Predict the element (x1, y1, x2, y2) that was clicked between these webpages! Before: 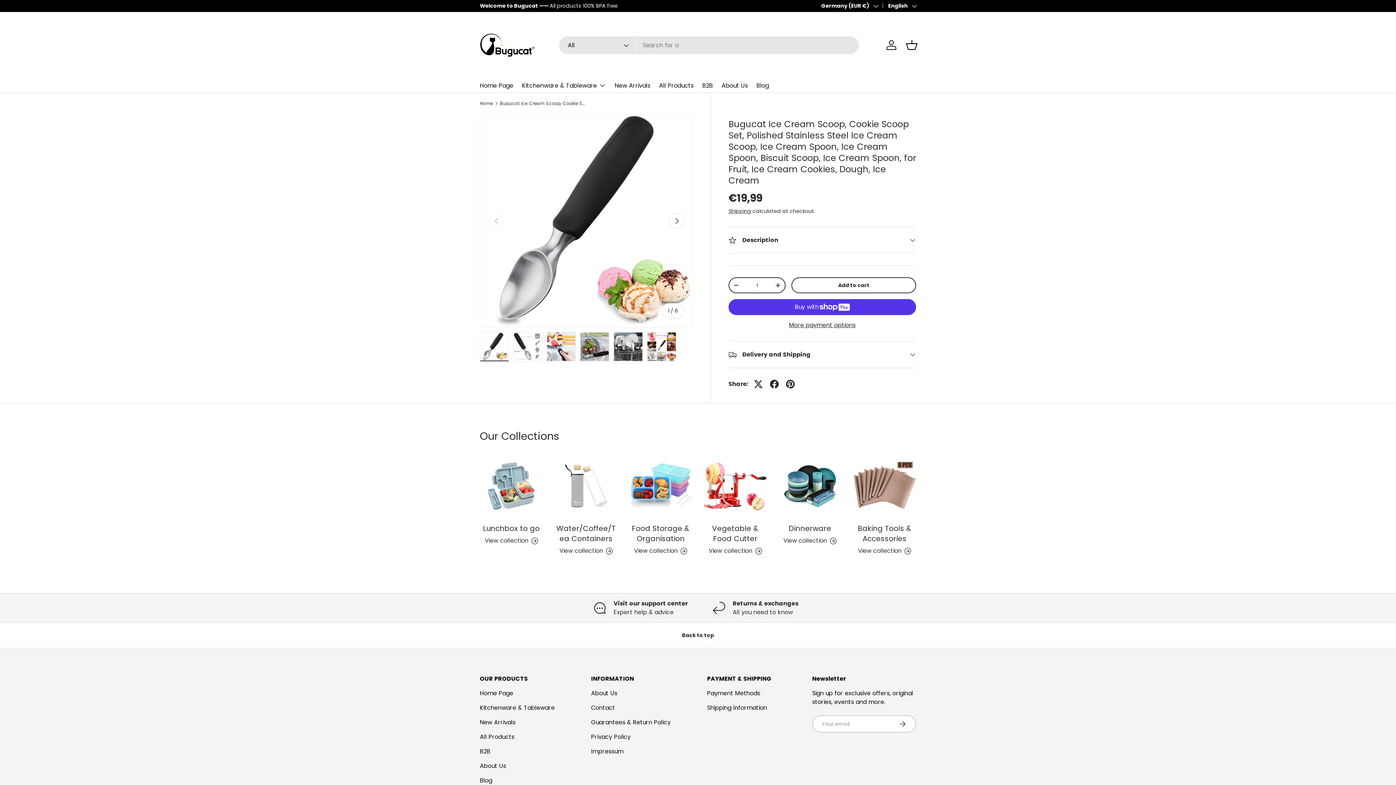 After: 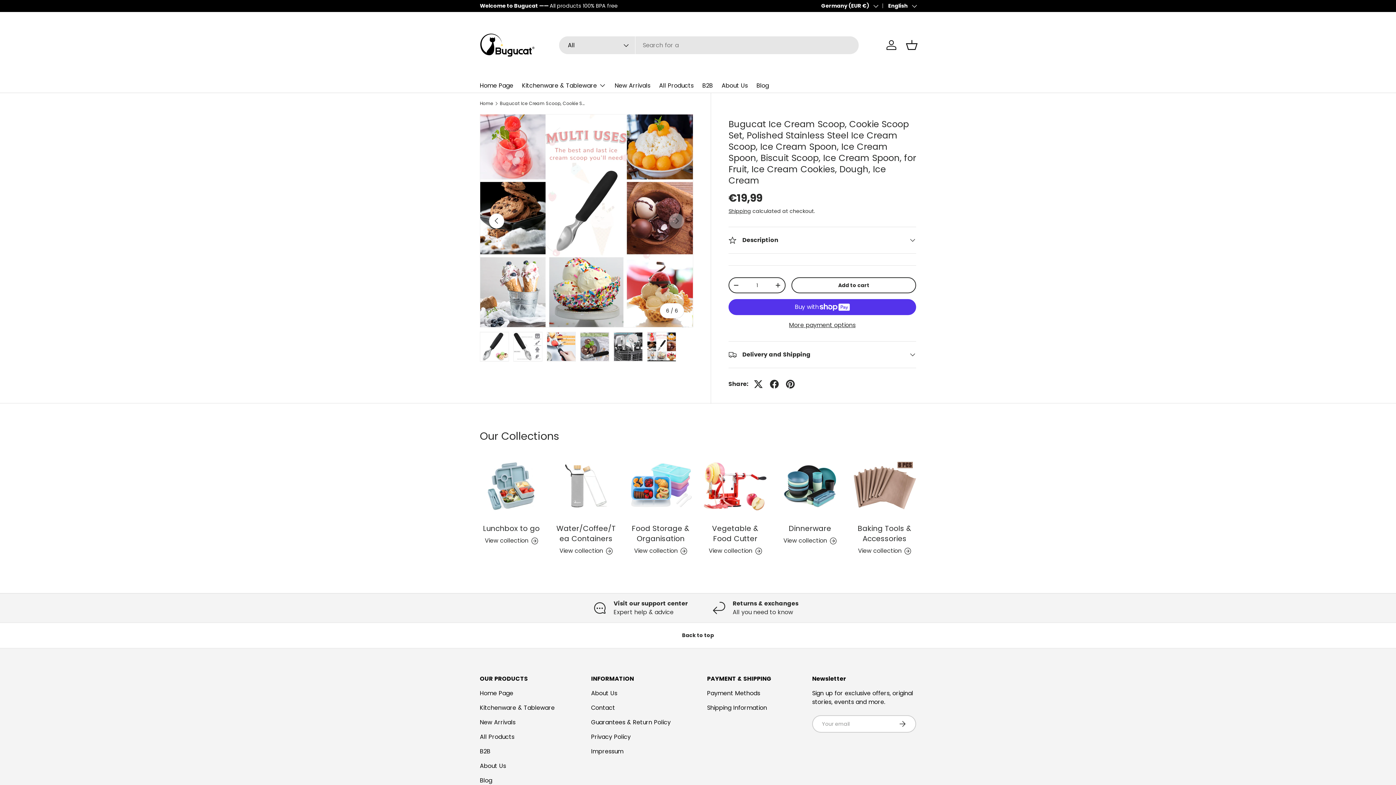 Action: bbox: (647, 332, 676, 361) label: Load image 6 in gallery view